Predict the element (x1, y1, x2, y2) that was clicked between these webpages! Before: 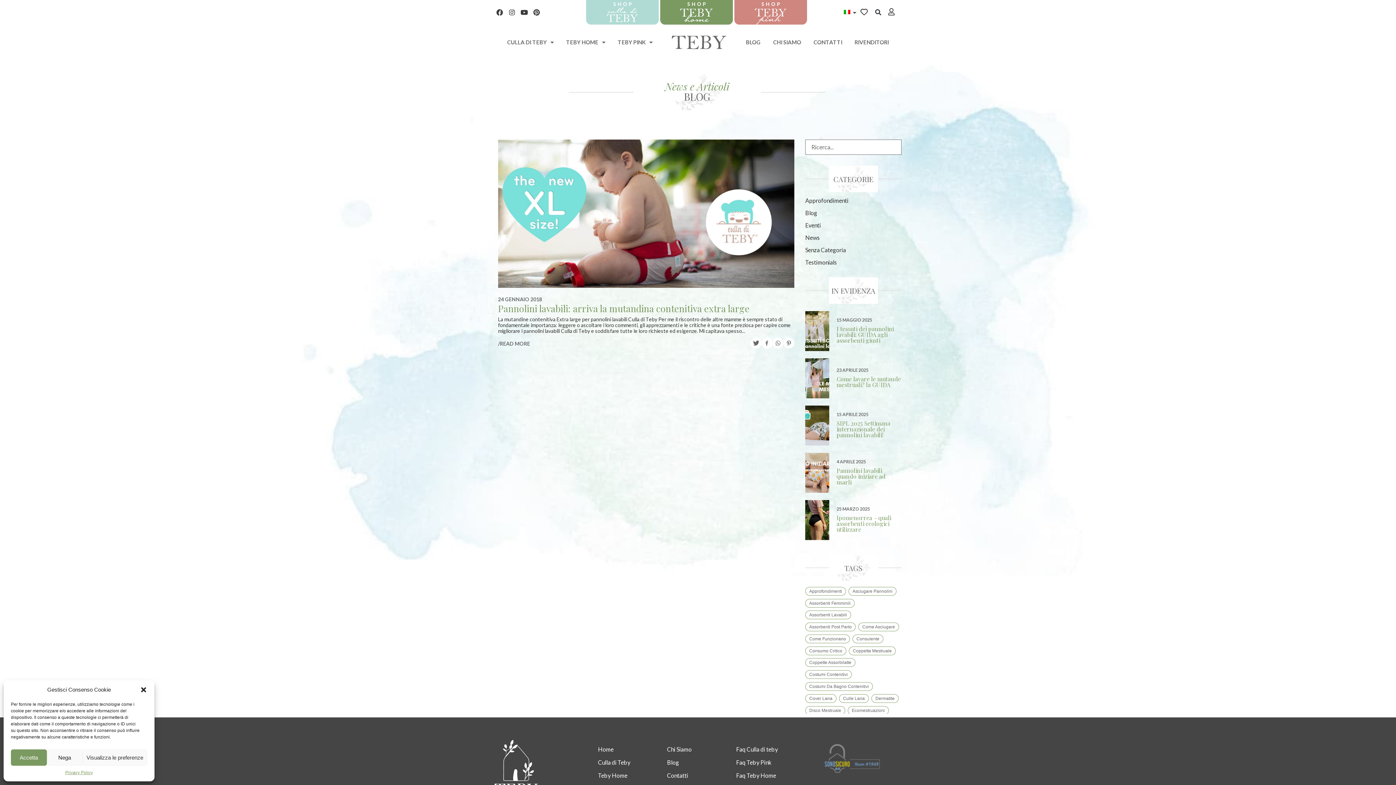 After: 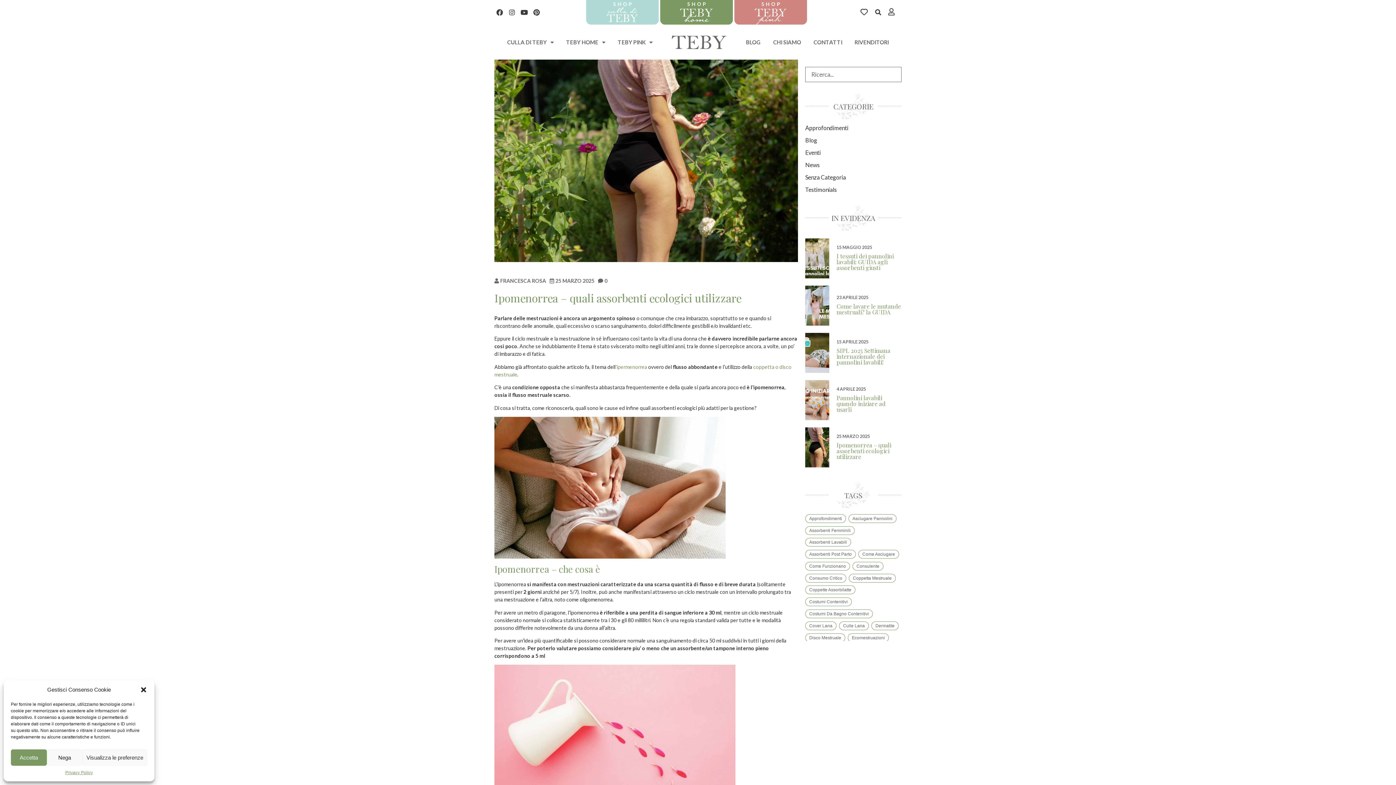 Action: label: 25 MARZO 2025 bbox: (836, 506, 870, 512)